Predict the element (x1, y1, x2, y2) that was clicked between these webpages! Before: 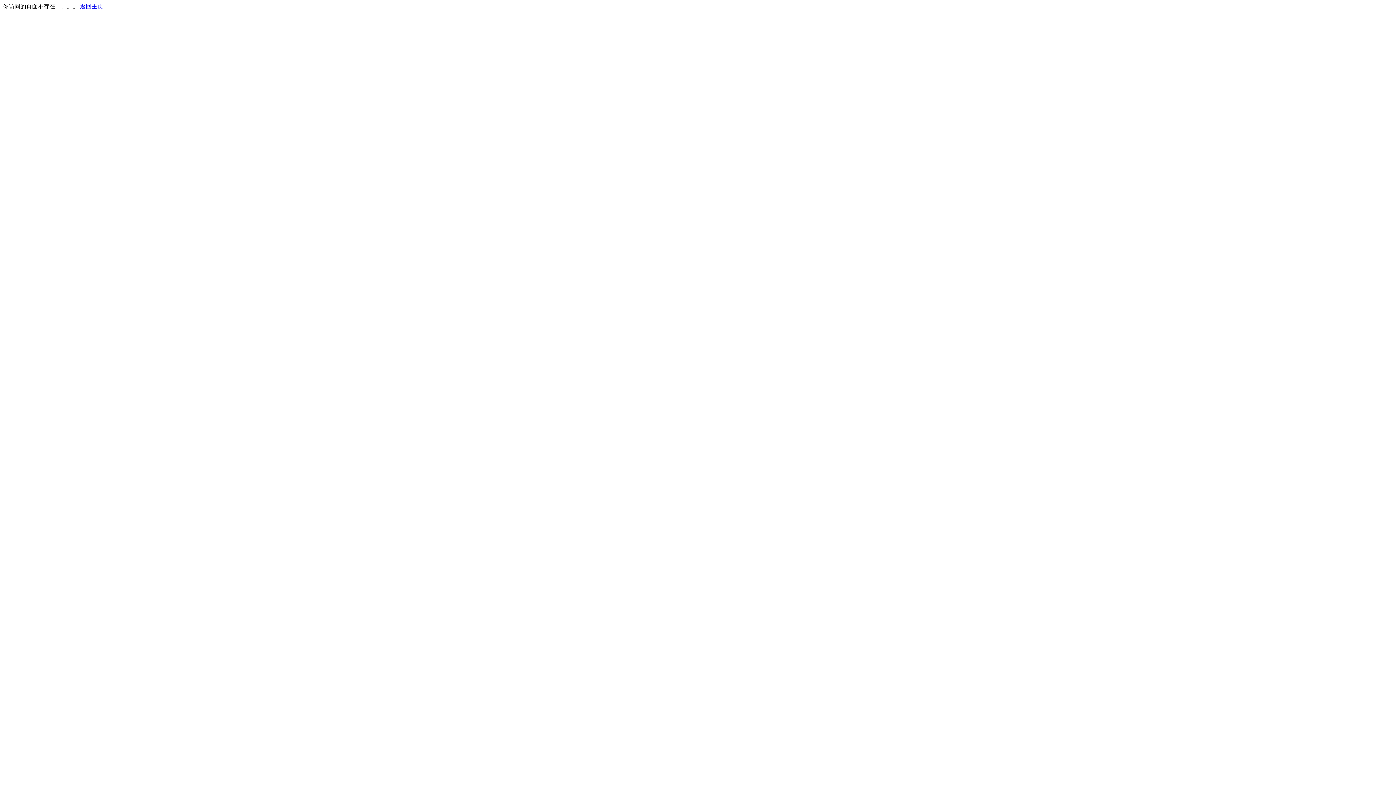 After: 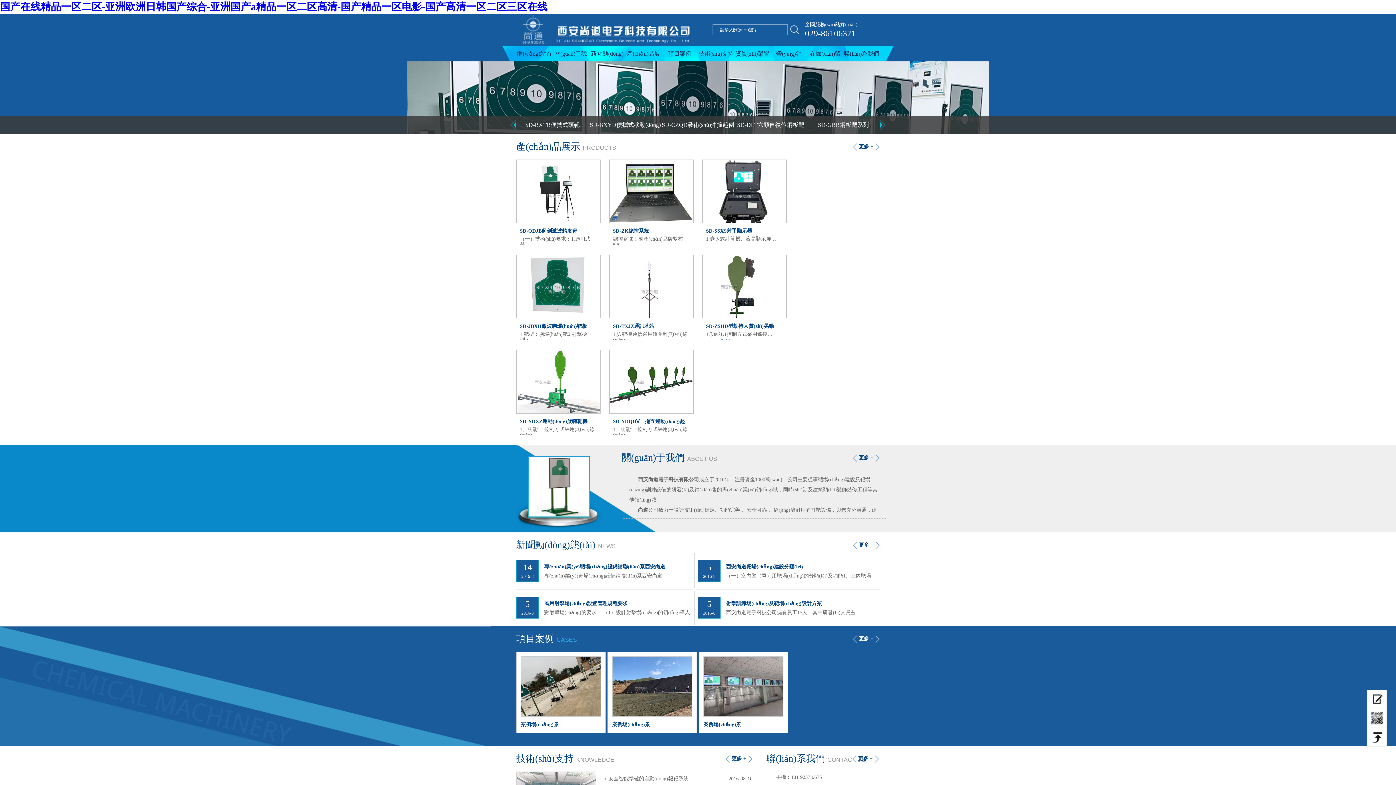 Action: bbox: (80, 3, 103, 9) label: 返回主页